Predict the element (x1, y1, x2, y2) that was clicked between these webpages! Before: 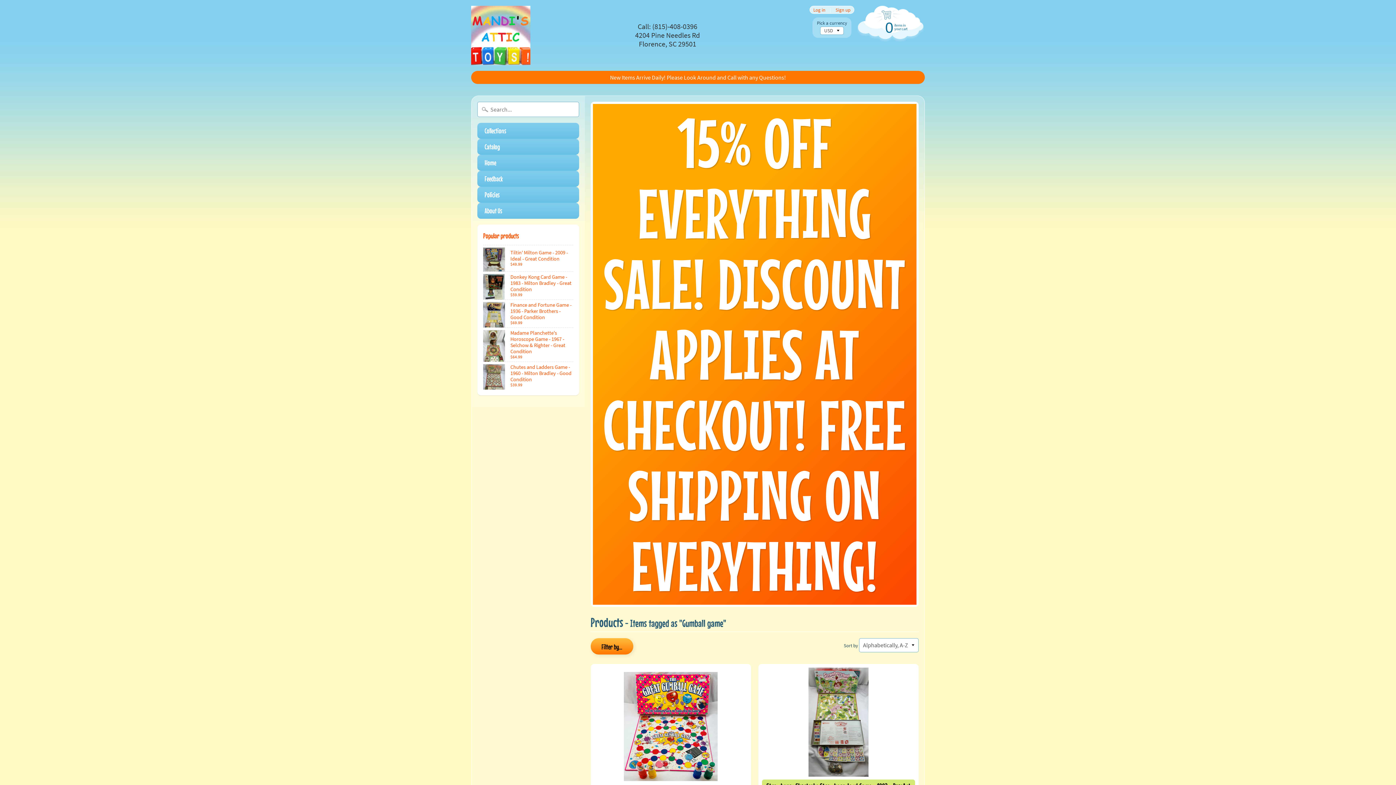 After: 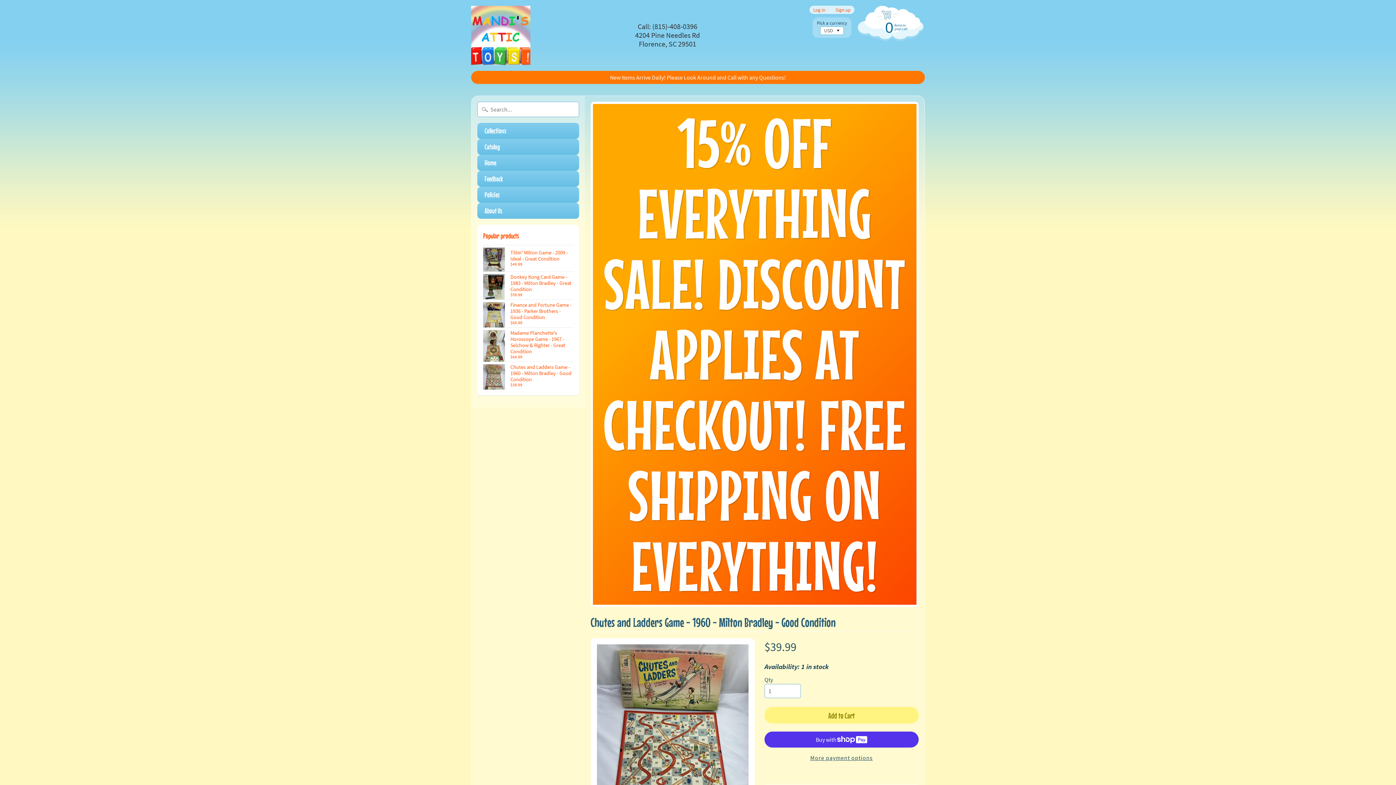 Action: bbox: (483, 362, 573, 389) label: Chutes and Ladders Game - 1960 - Milton Bradley - Good Condition
$39.99